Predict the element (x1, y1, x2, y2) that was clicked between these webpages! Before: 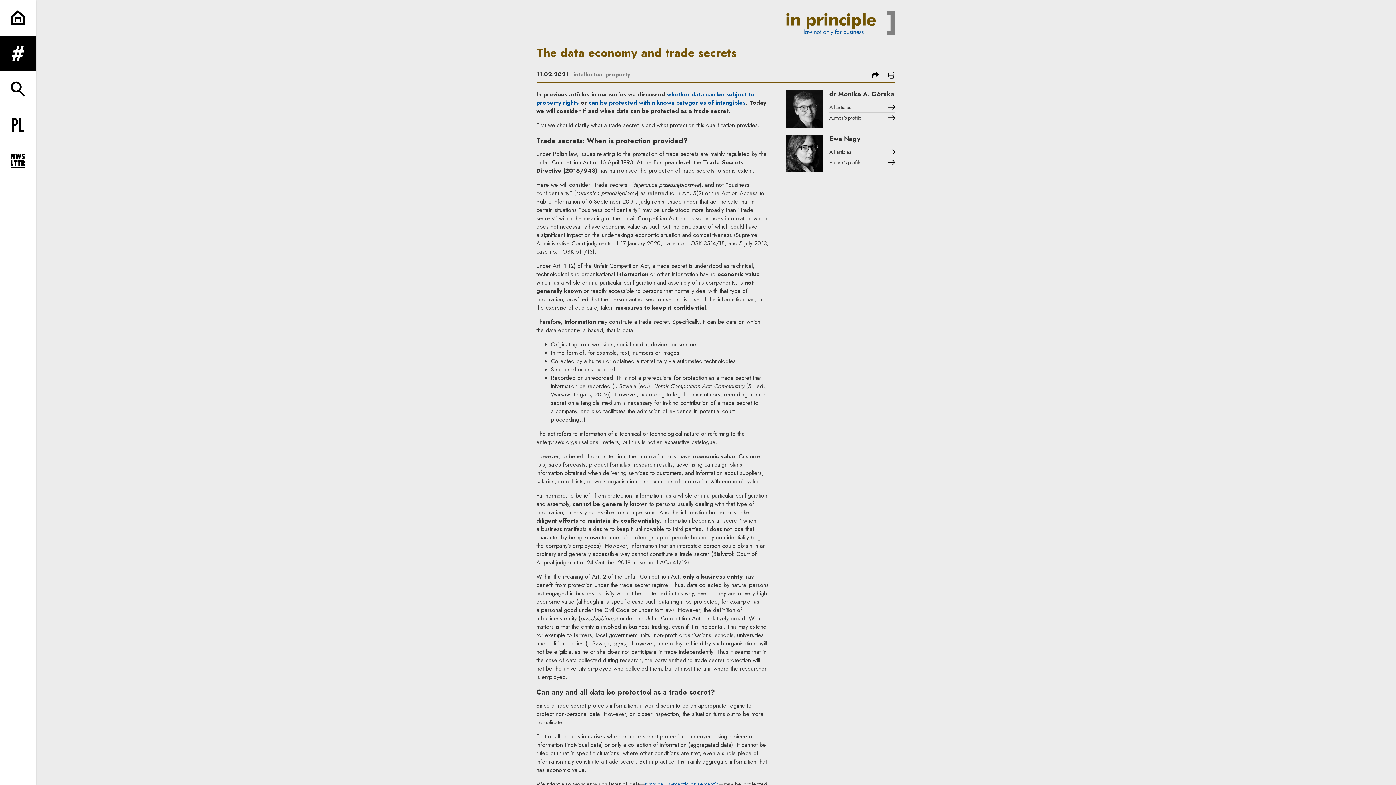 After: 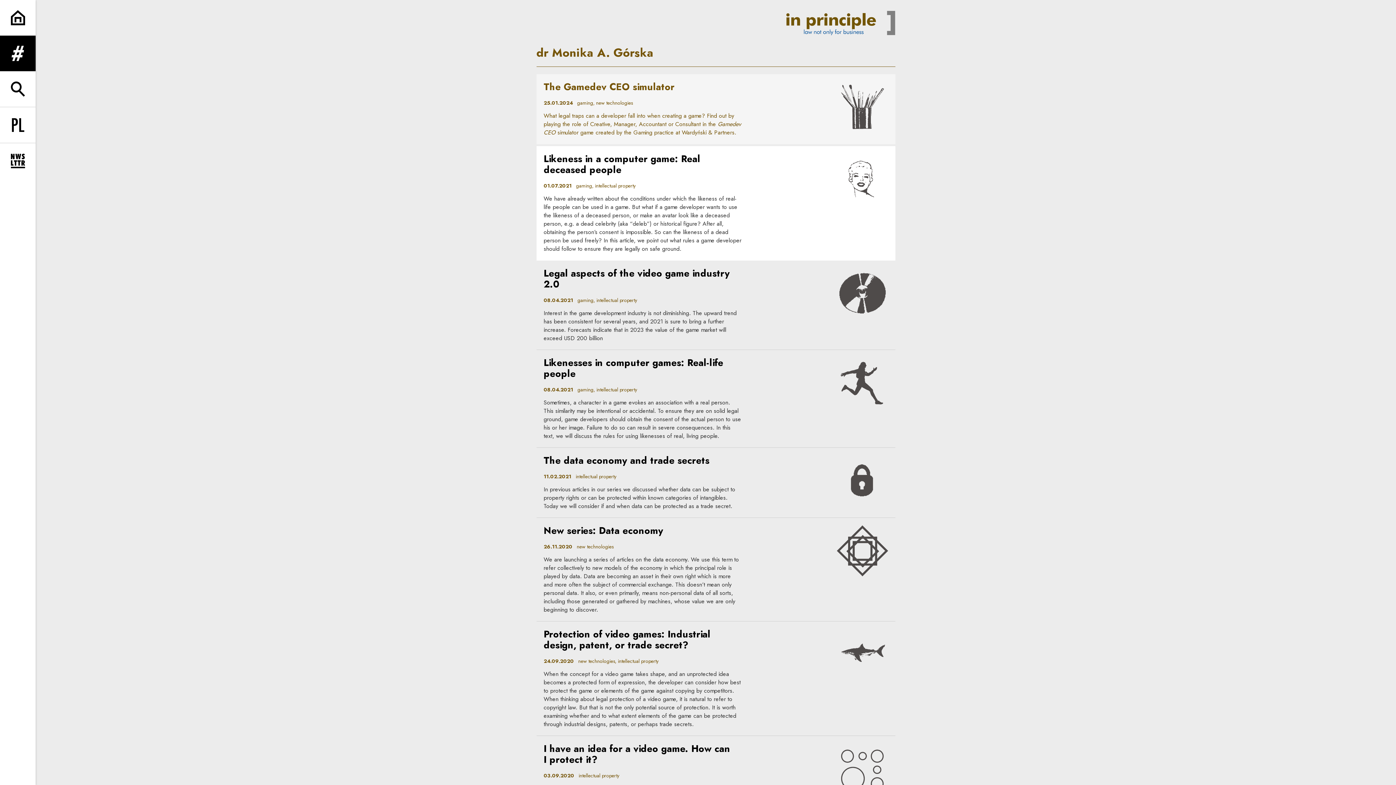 Action: bbox: (829, 90, 895, 98) label: dr Monika A. Górska